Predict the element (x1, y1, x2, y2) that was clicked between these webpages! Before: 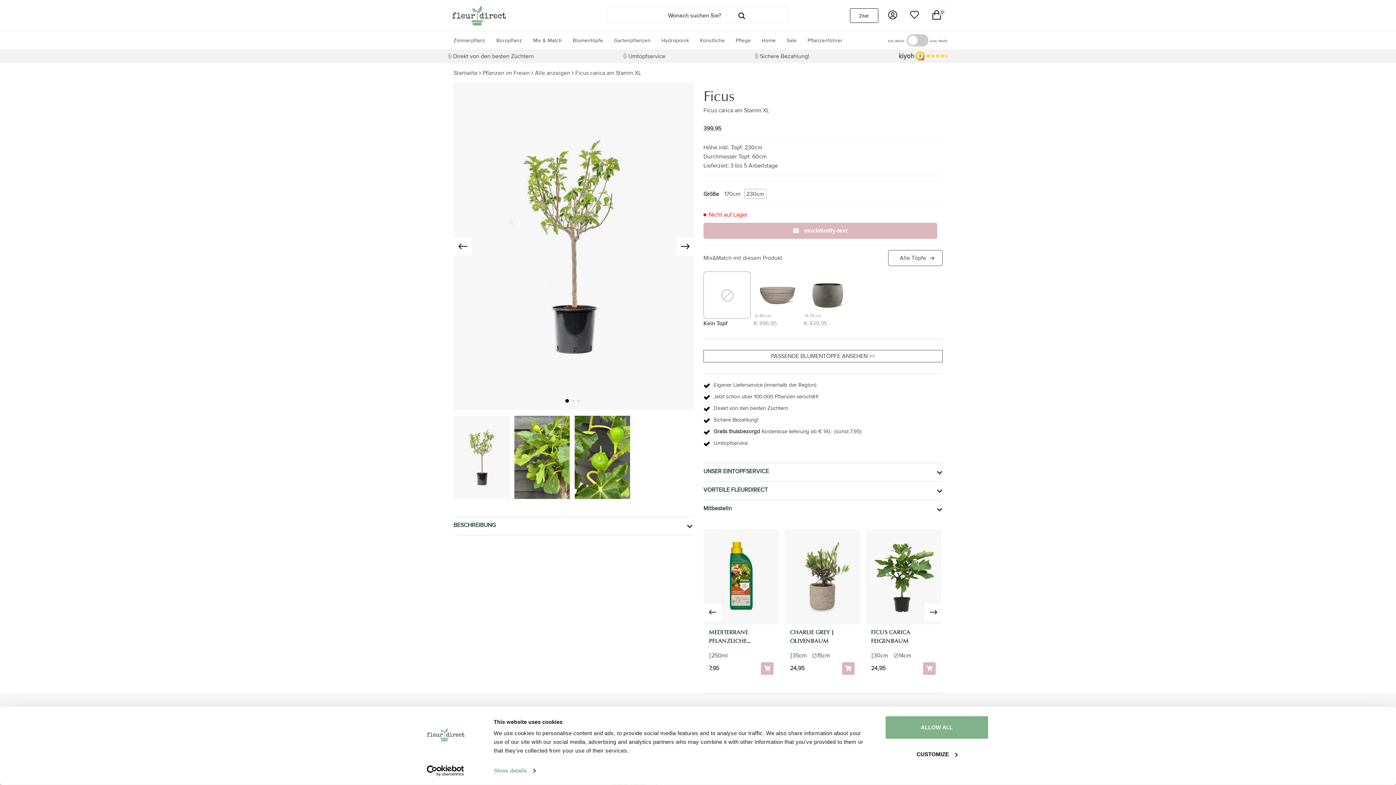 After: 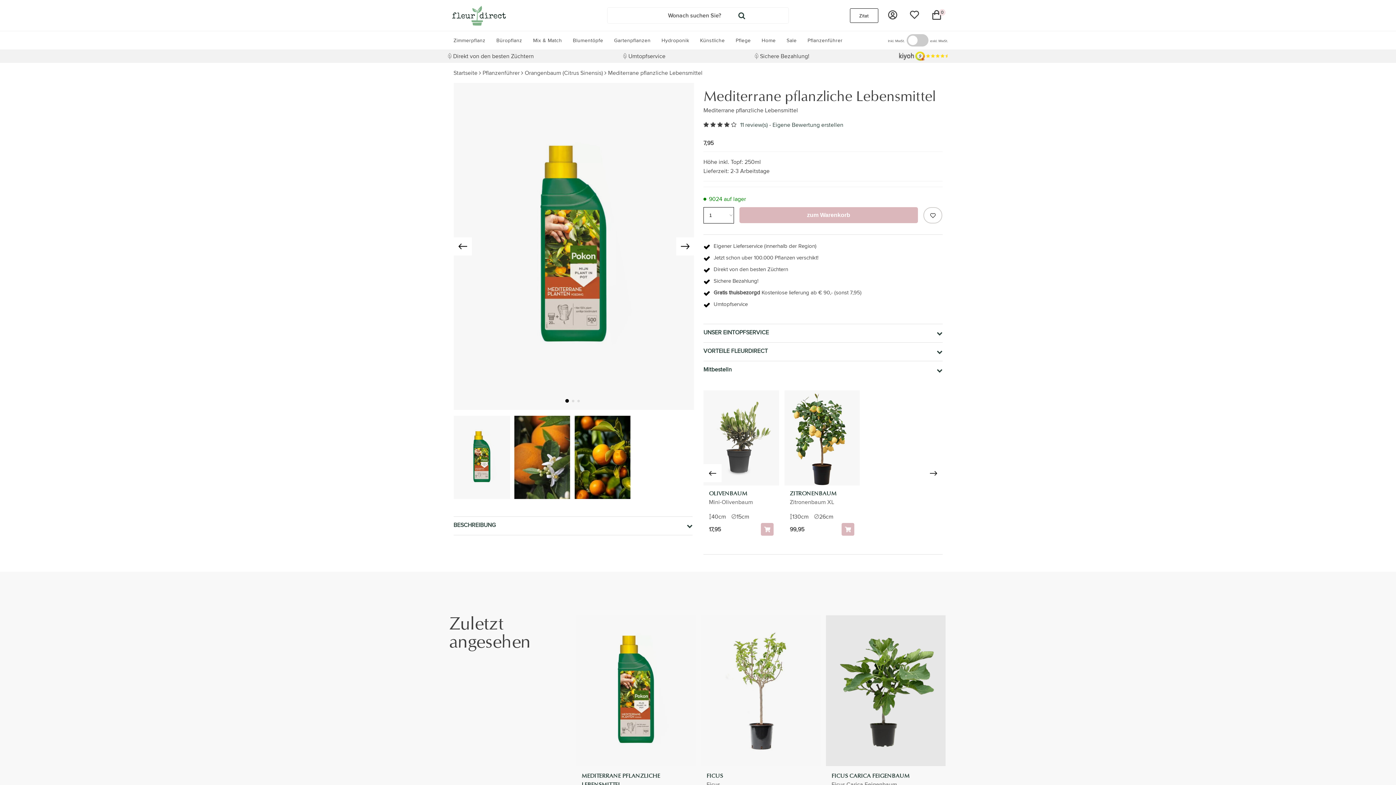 Action: bbox: (703, 529, 779, 624)